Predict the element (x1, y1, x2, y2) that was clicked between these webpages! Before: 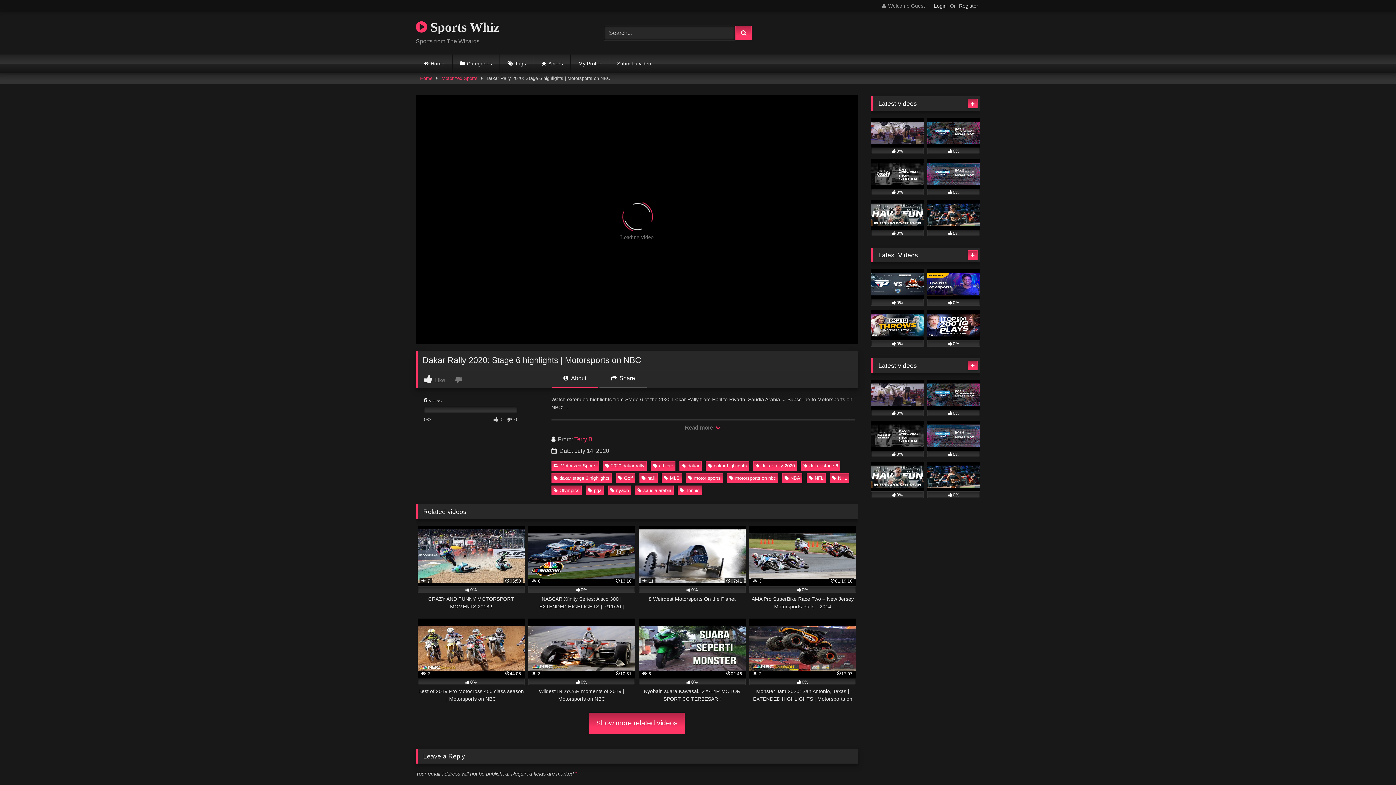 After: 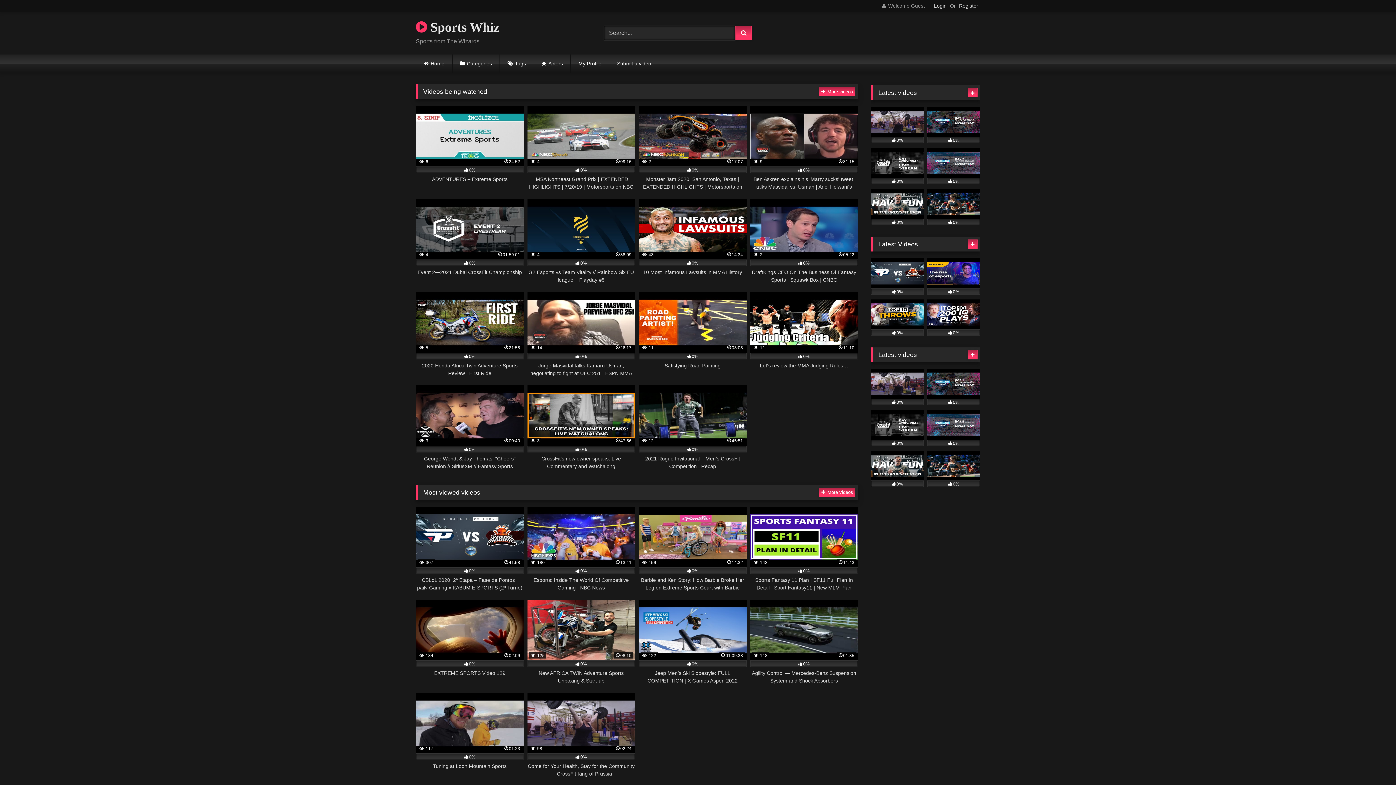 Action: bbox: (609, 54, 659, 72) label: Submit a video